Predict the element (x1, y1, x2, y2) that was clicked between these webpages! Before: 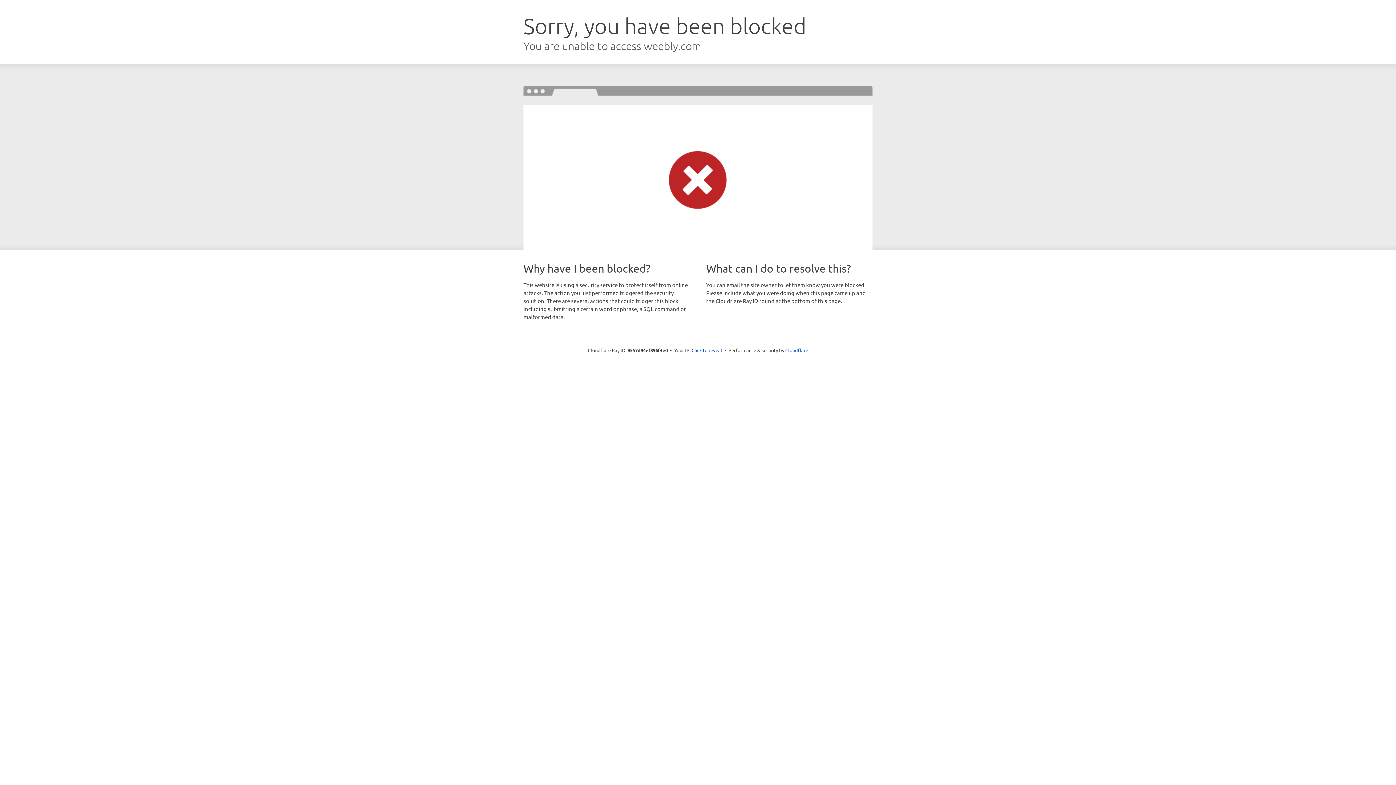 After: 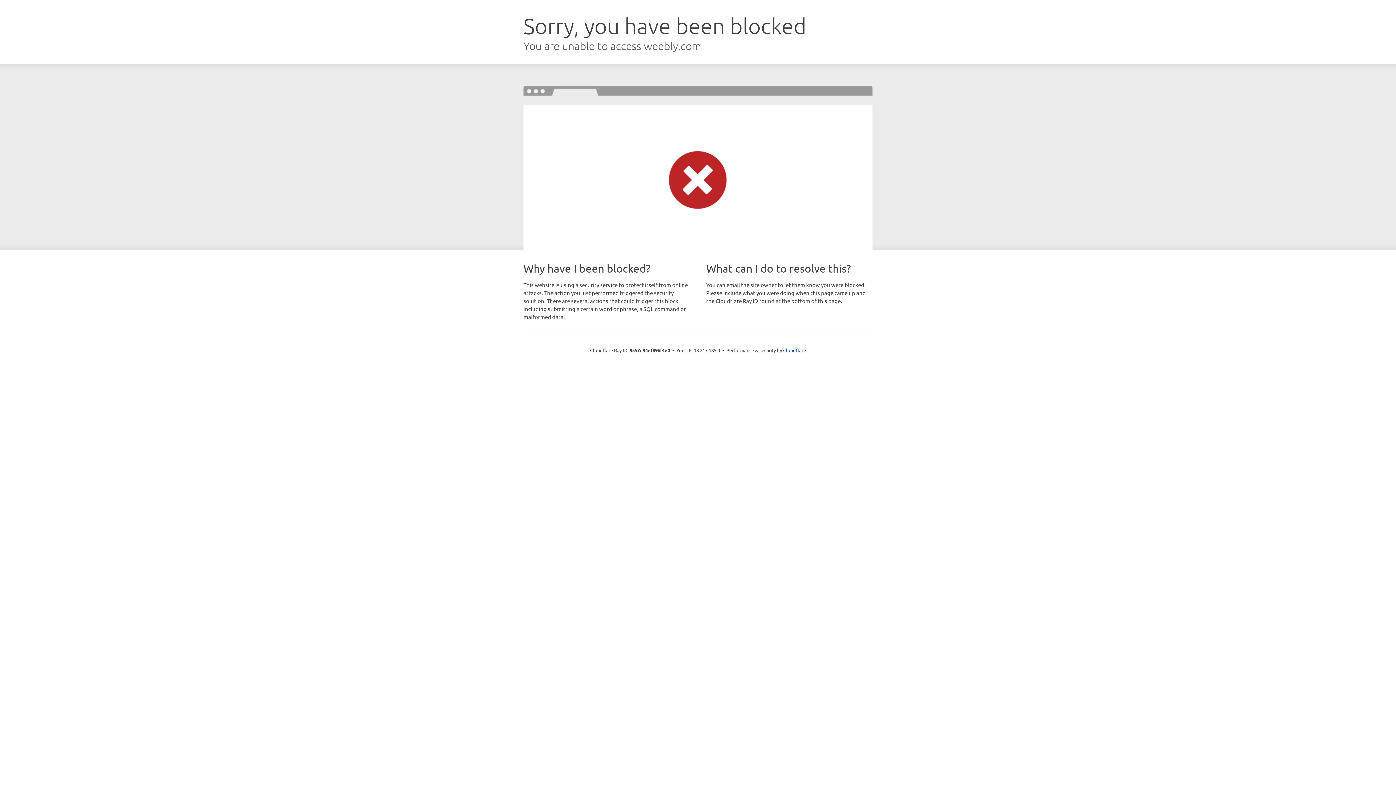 Action: label: Click to reveal bbox: (691, 346, 722, 353)